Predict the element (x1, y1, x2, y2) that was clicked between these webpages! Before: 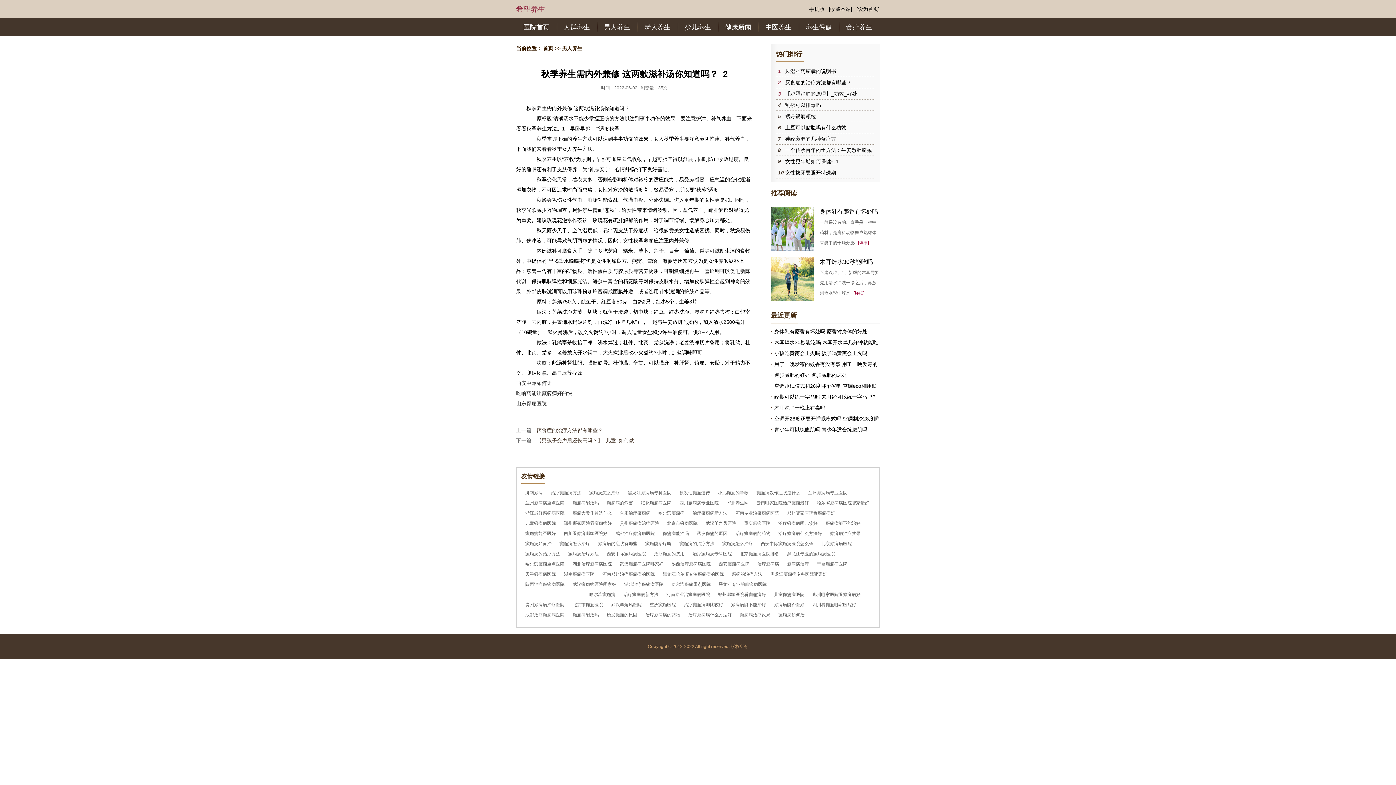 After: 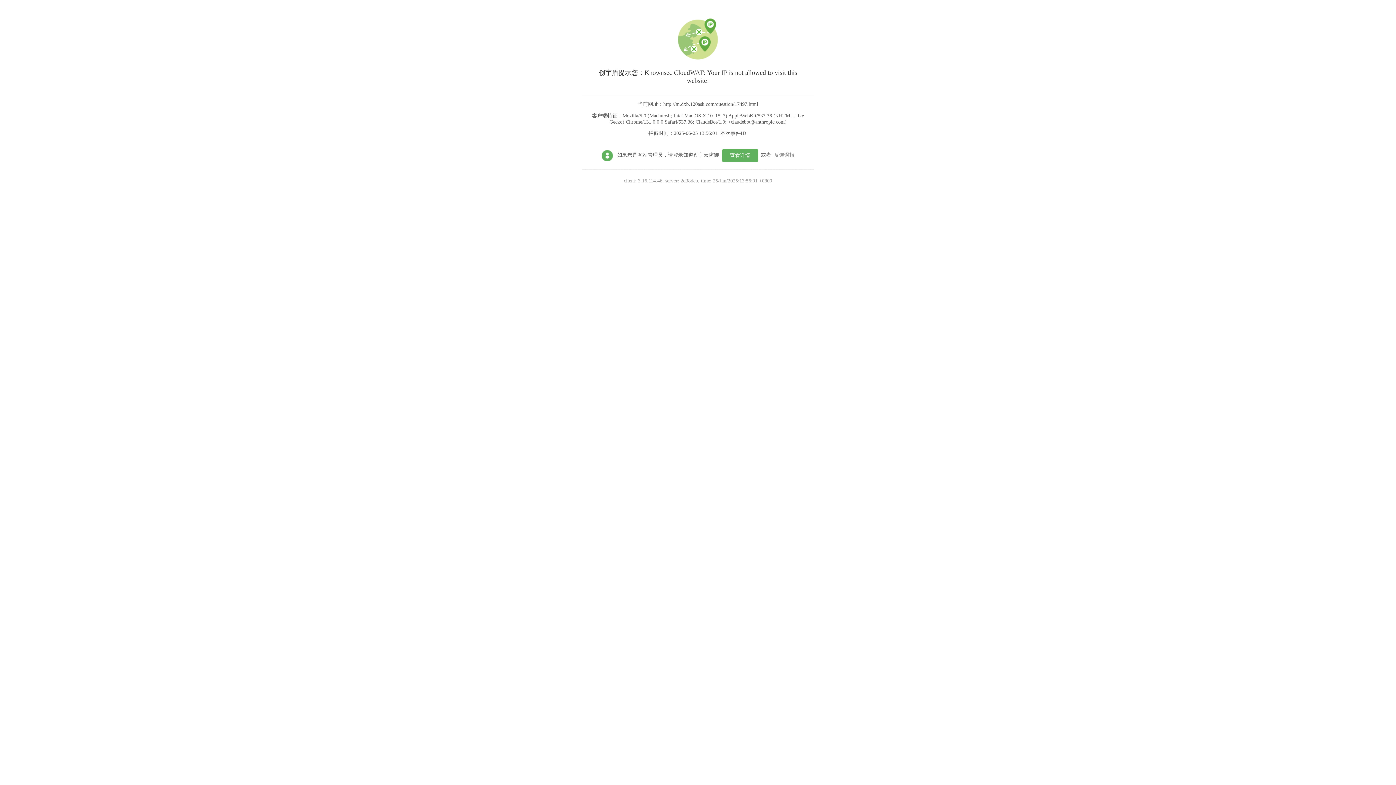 Action: bbox: (516, 400, 546, 406) label: 山东癫痫医院